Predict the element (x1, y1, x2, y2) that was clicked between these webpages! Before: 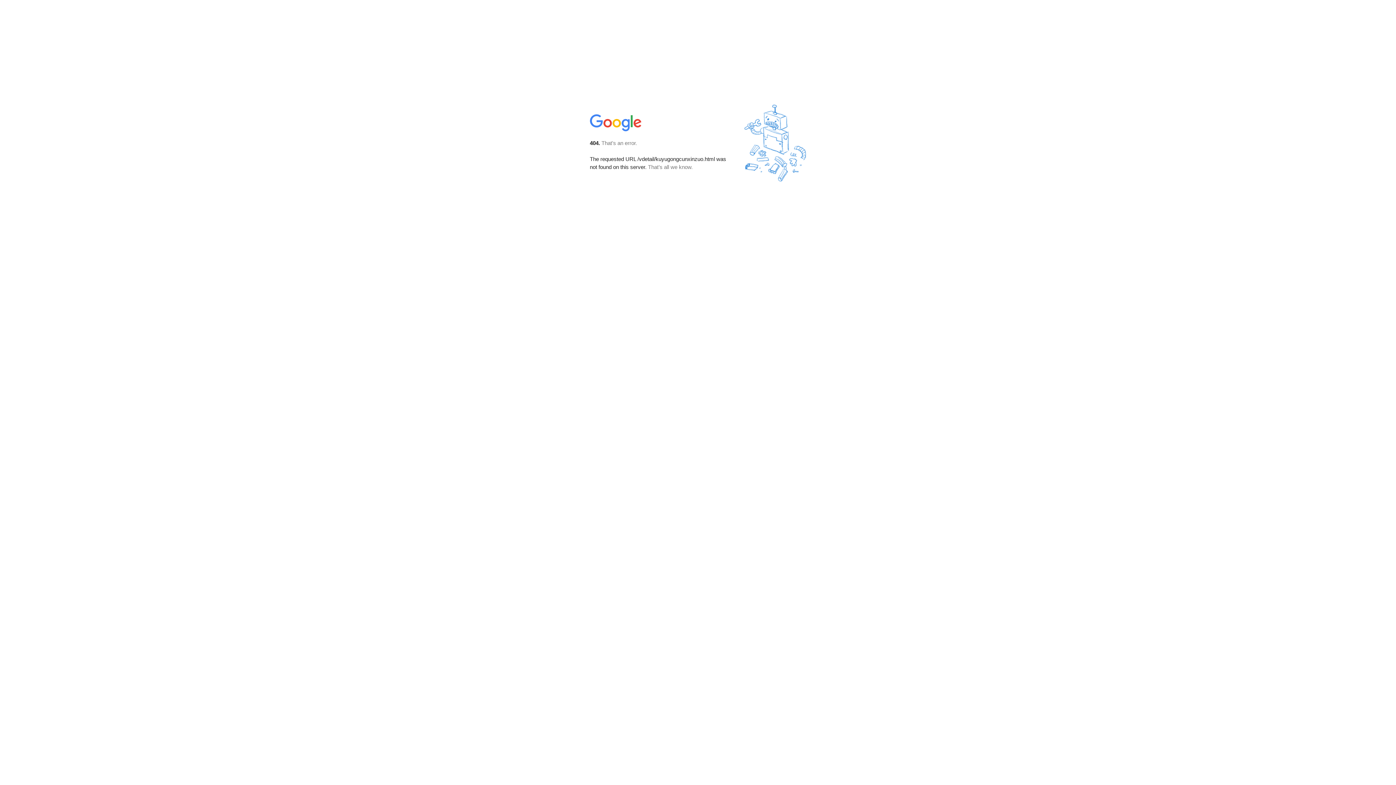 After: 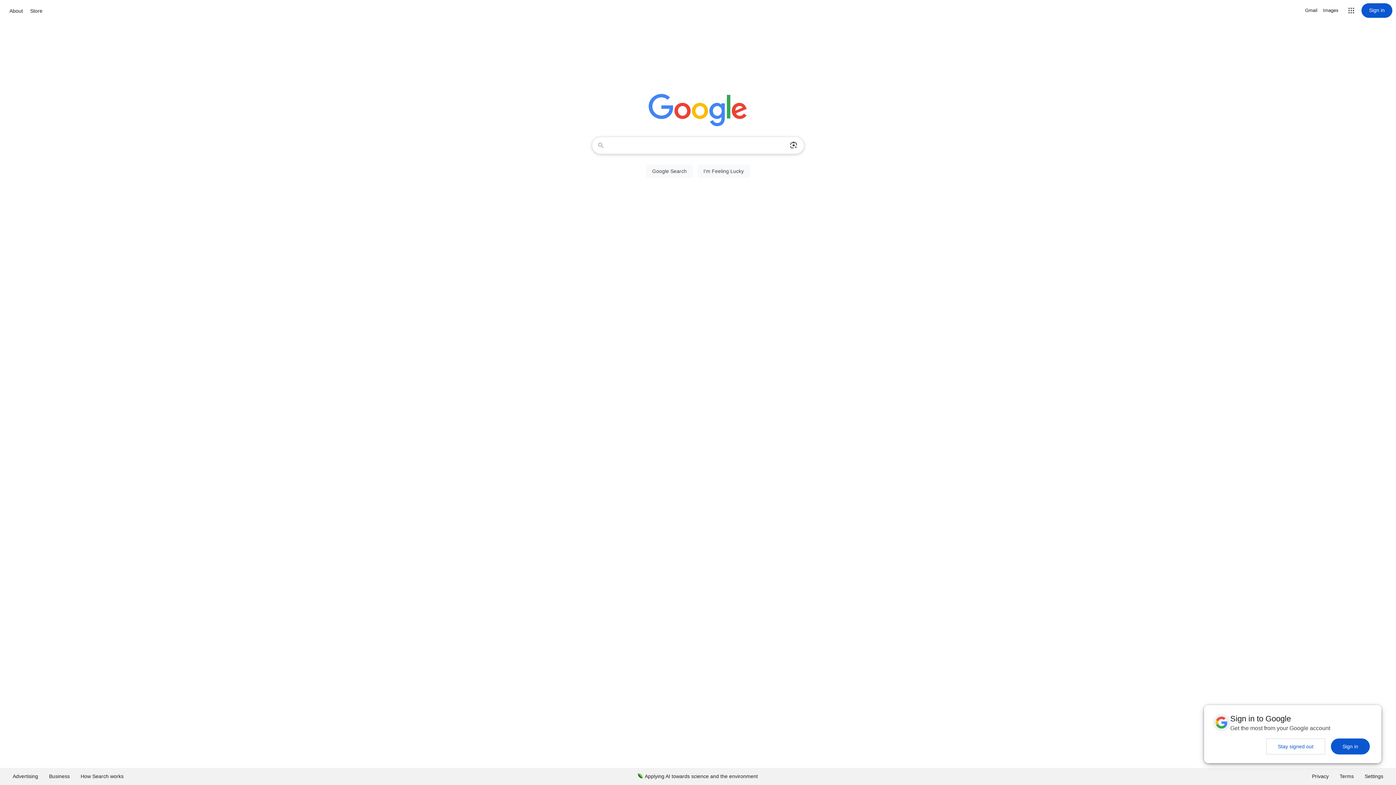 Action: bbox: (590, 127, 642, 134)